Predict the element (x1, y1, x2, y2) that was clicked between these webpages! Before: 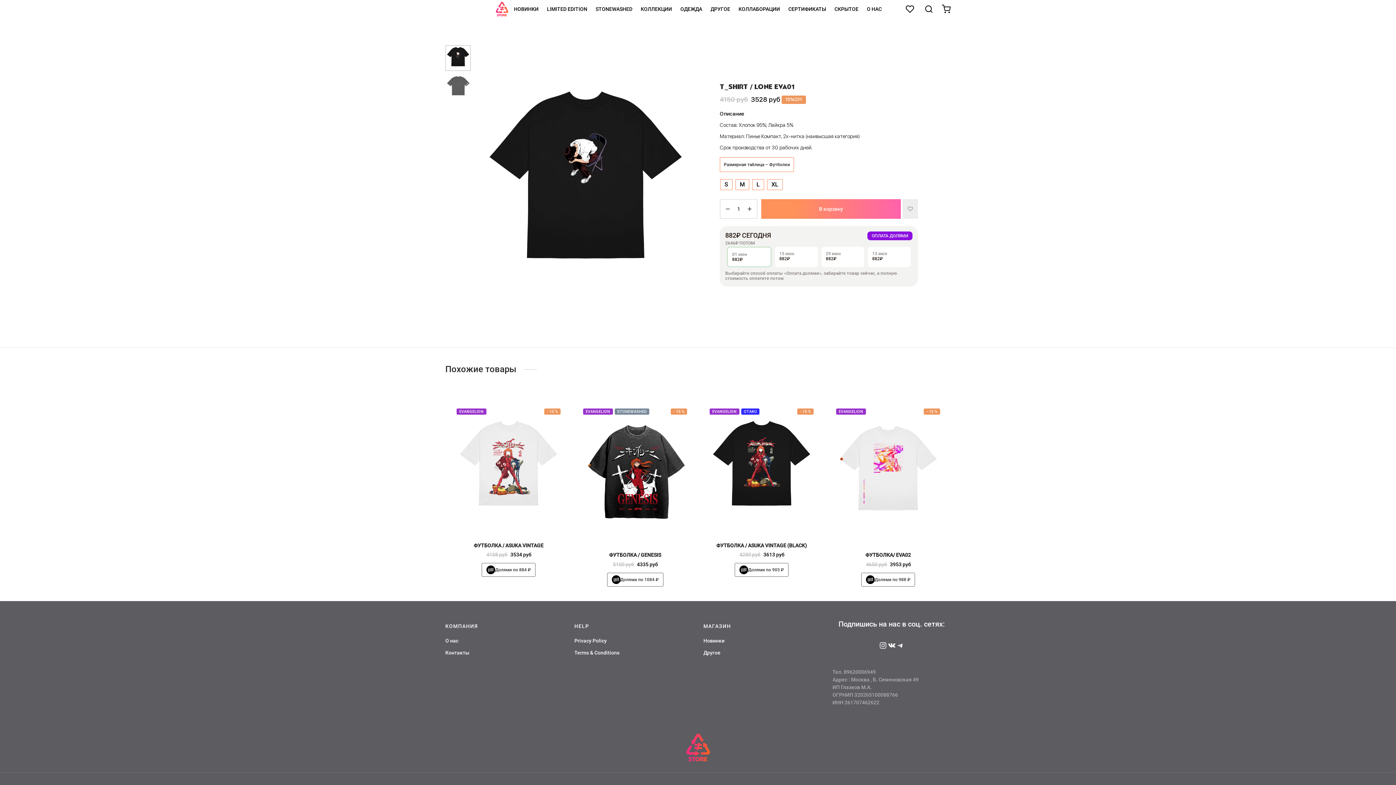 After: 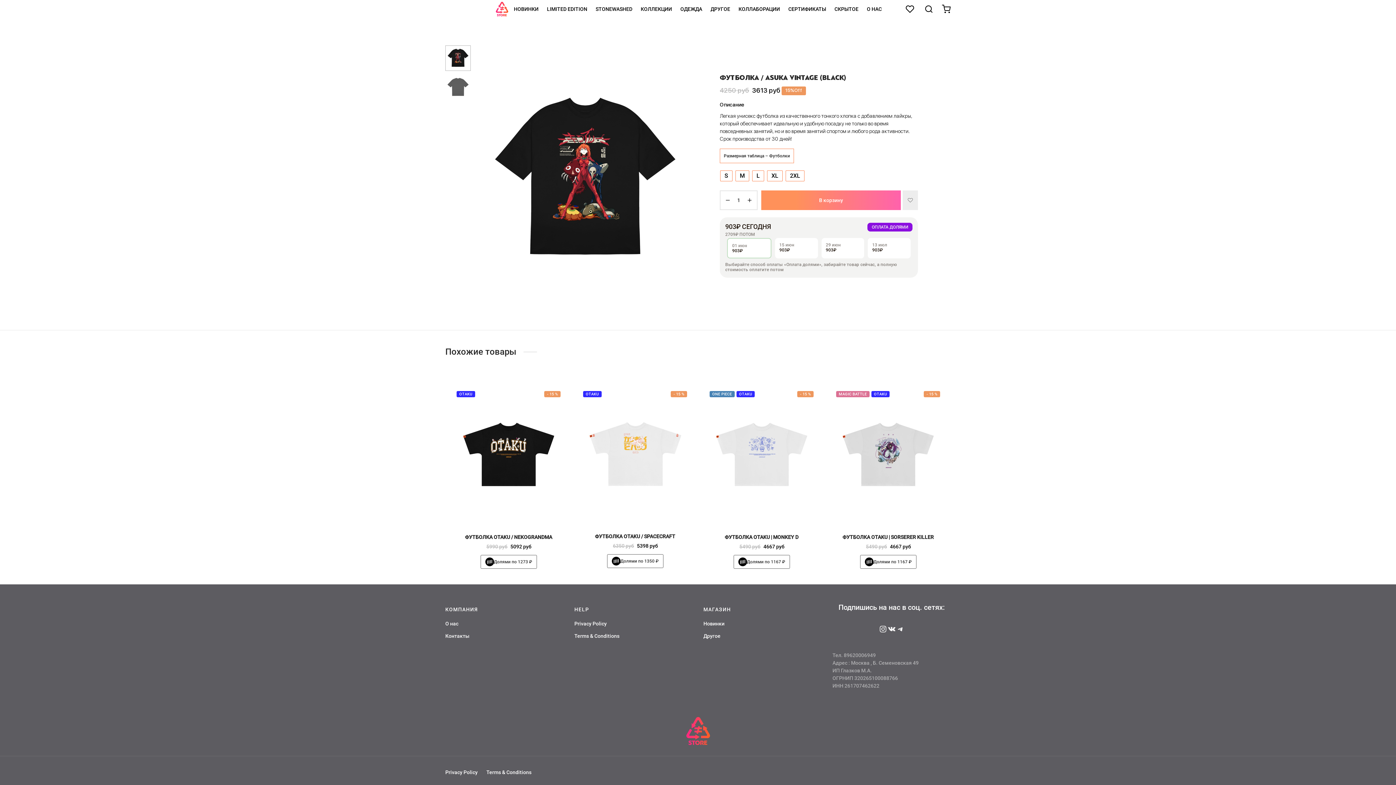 Action: bbox: (716, 542, 807, 548) label: ФУТБОЛКА / ASUKA VINTAGE (BLACK)